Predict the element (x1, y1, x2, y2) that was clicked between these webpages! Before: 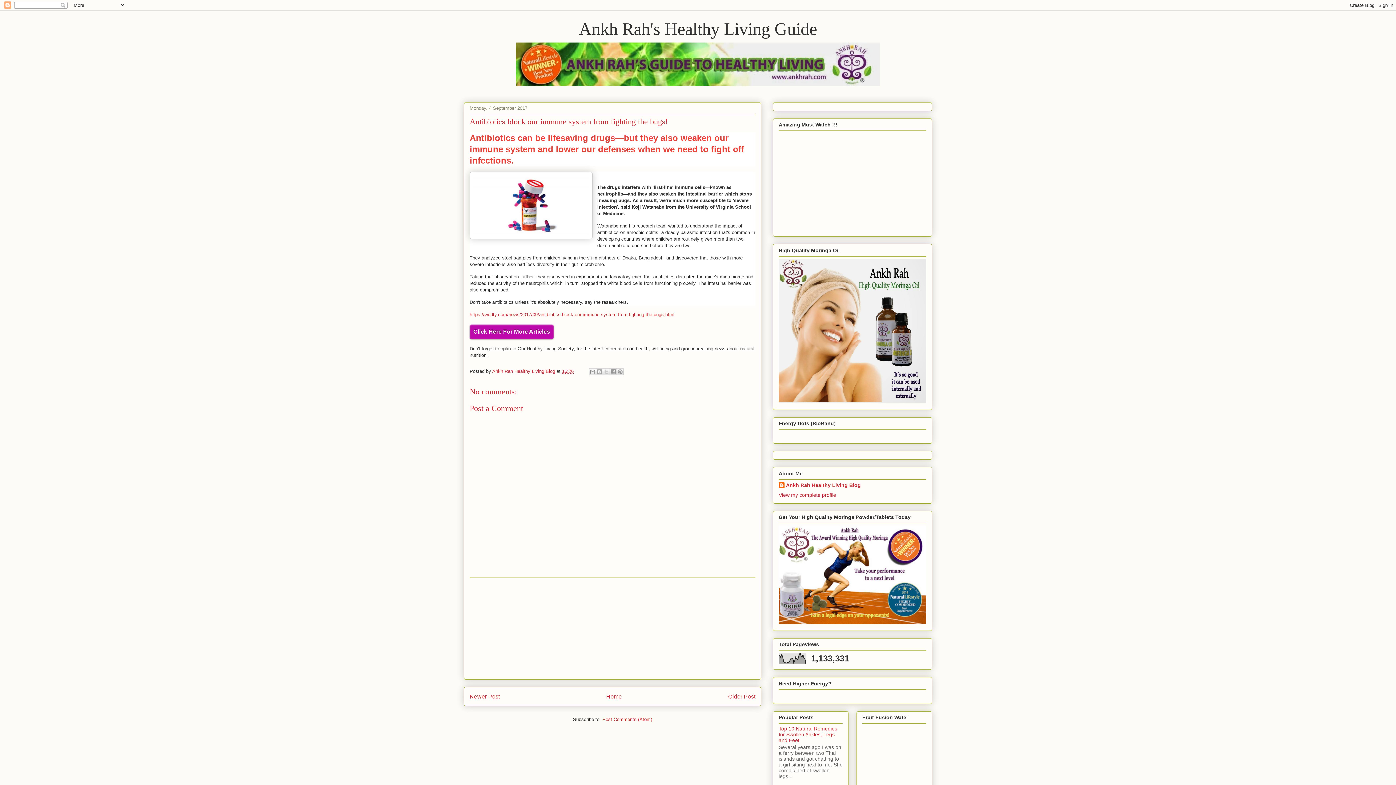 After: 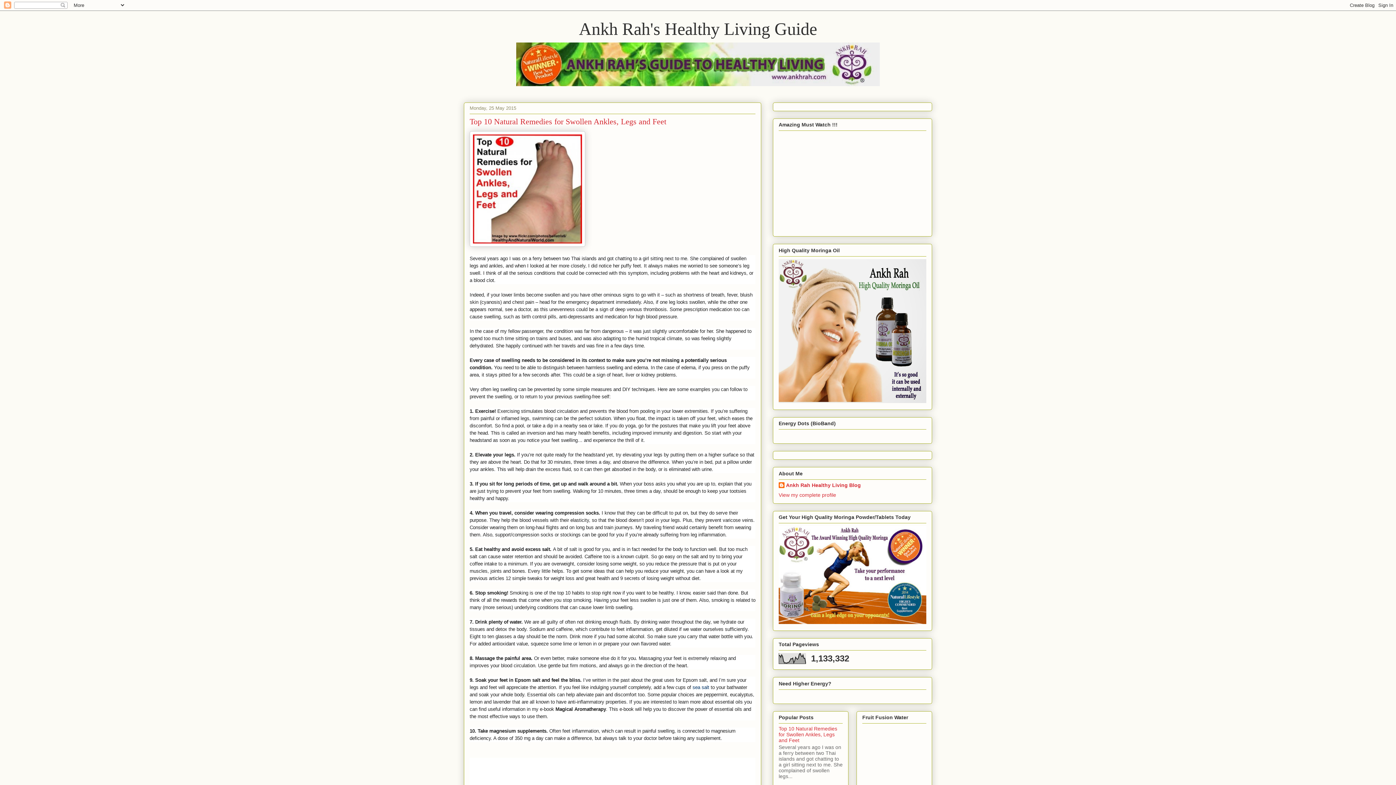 Action: label: Top 10 Natural Remedies for Swollen Ankles, Legs and Feet bbox: (778, 726, 837, 743)